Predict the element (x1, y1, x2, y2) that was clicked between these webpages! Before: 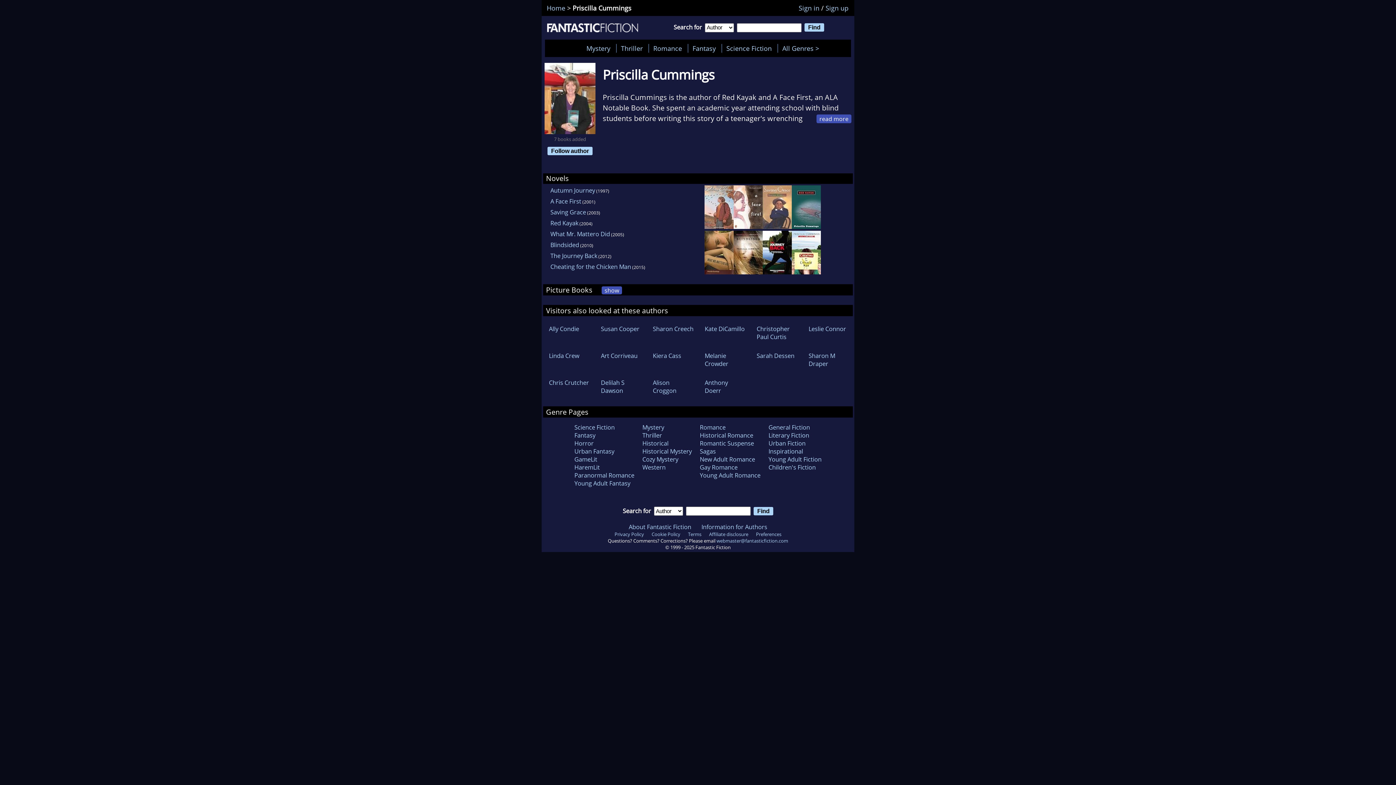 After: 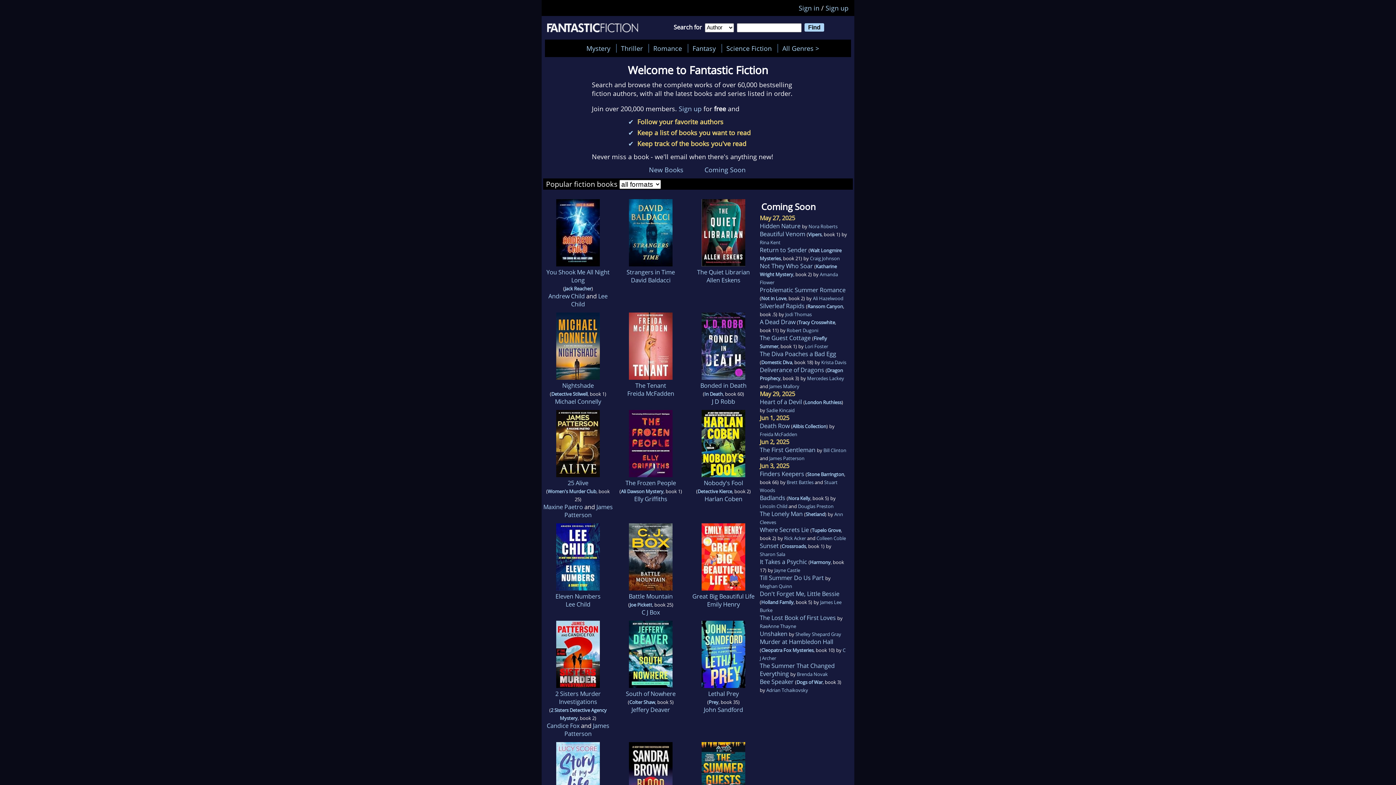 Action: bbox: (546, 3, 565, 12) label: Home